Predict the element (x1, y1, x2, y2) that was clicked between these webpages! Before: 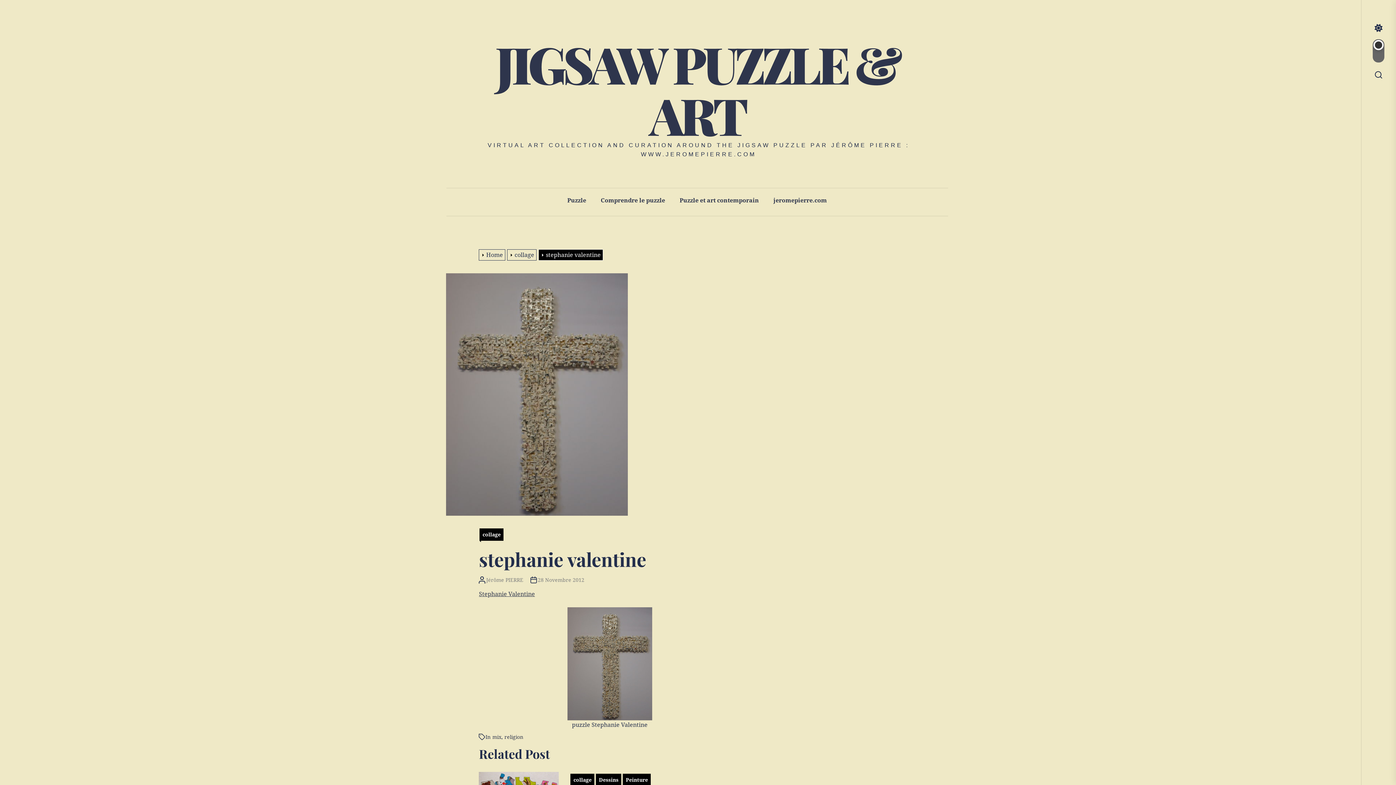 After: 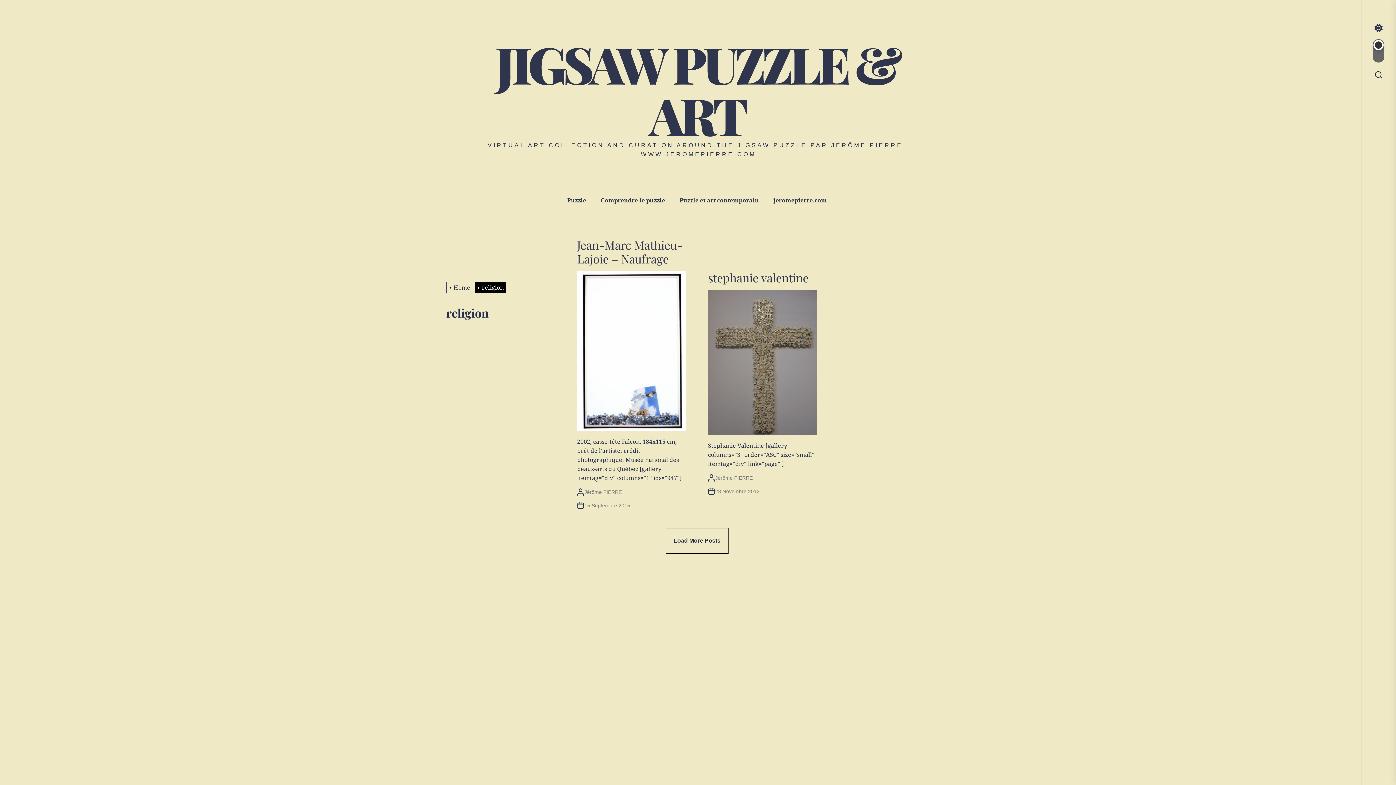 Action: label: religion bbox: (504, 733, 523, 740)